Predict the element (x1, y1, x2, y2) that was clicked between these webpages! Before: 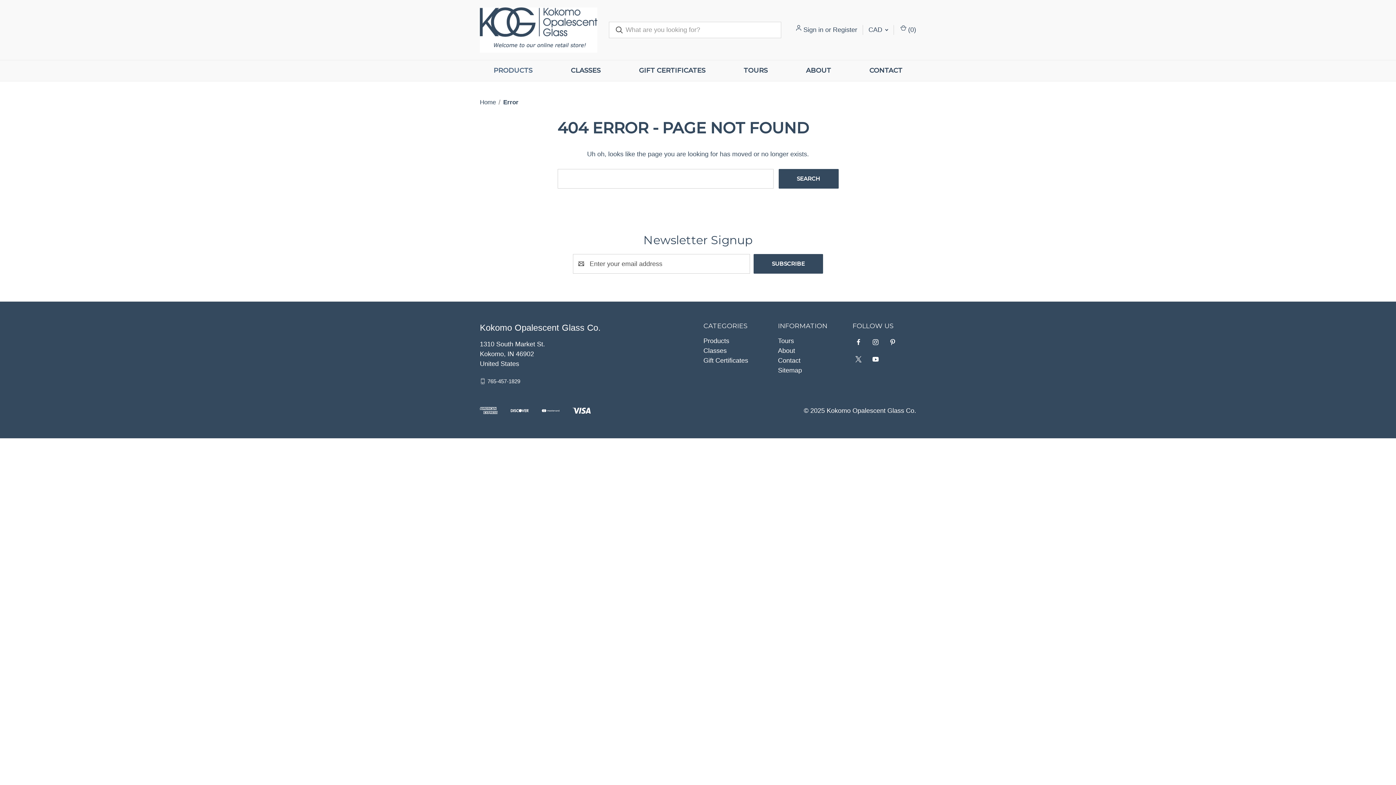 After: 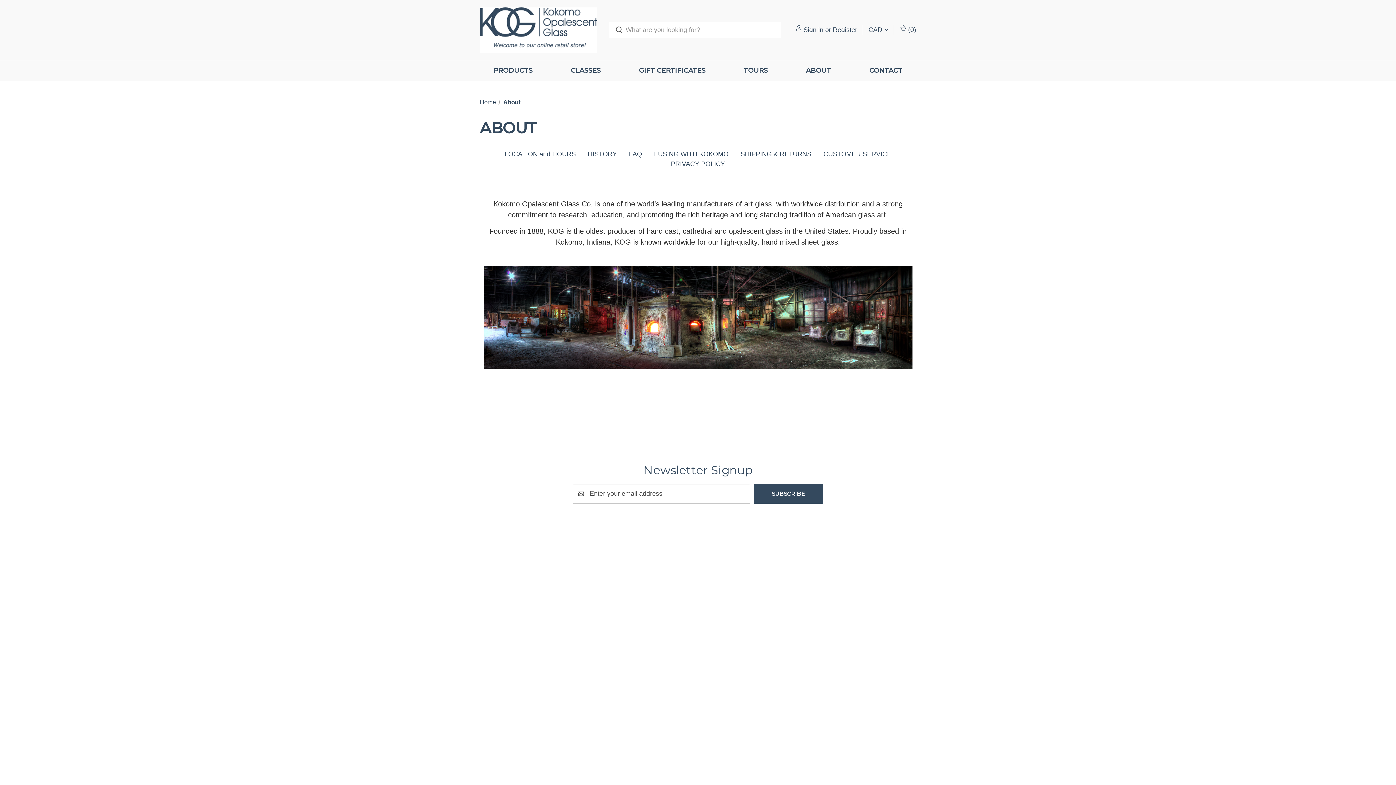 Action: label: About bbox: (787, 60, 850, 81)